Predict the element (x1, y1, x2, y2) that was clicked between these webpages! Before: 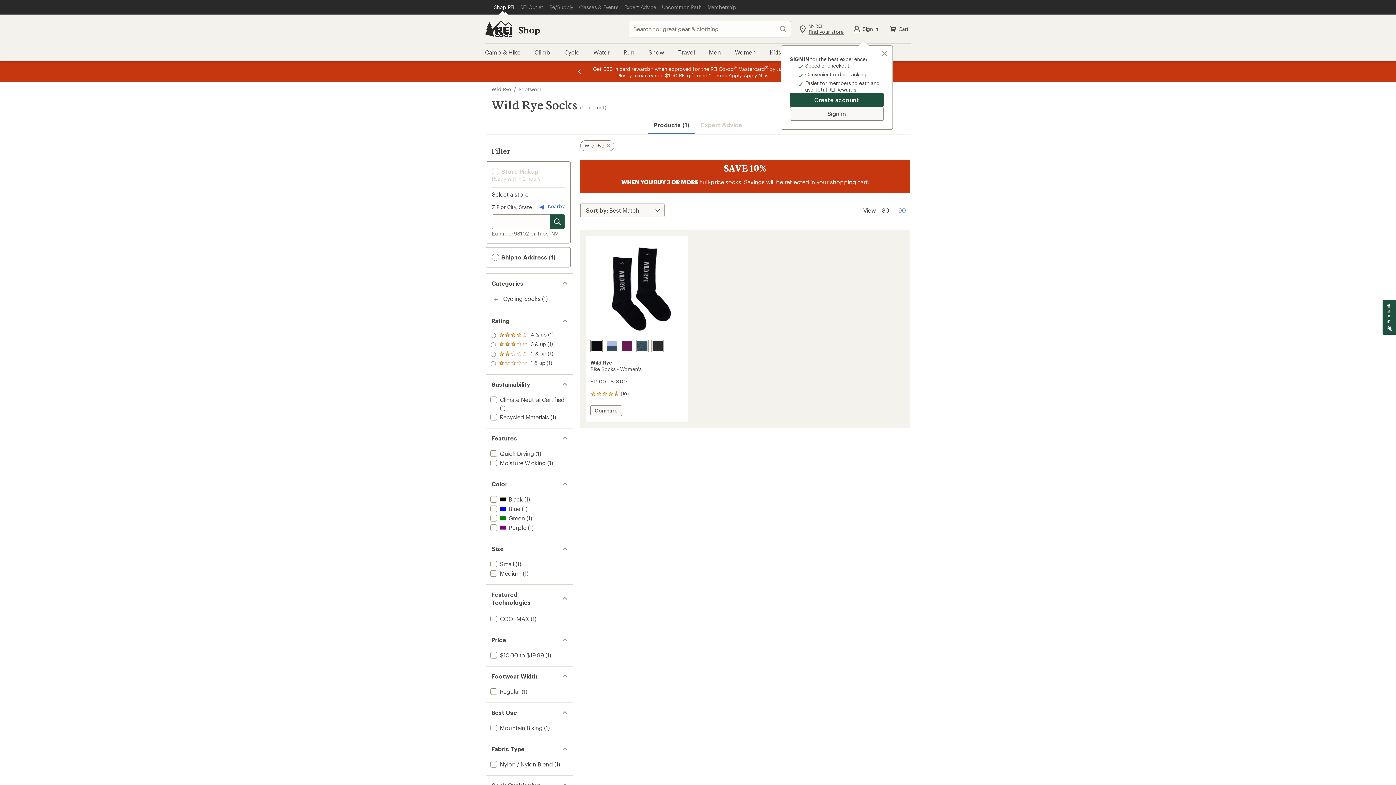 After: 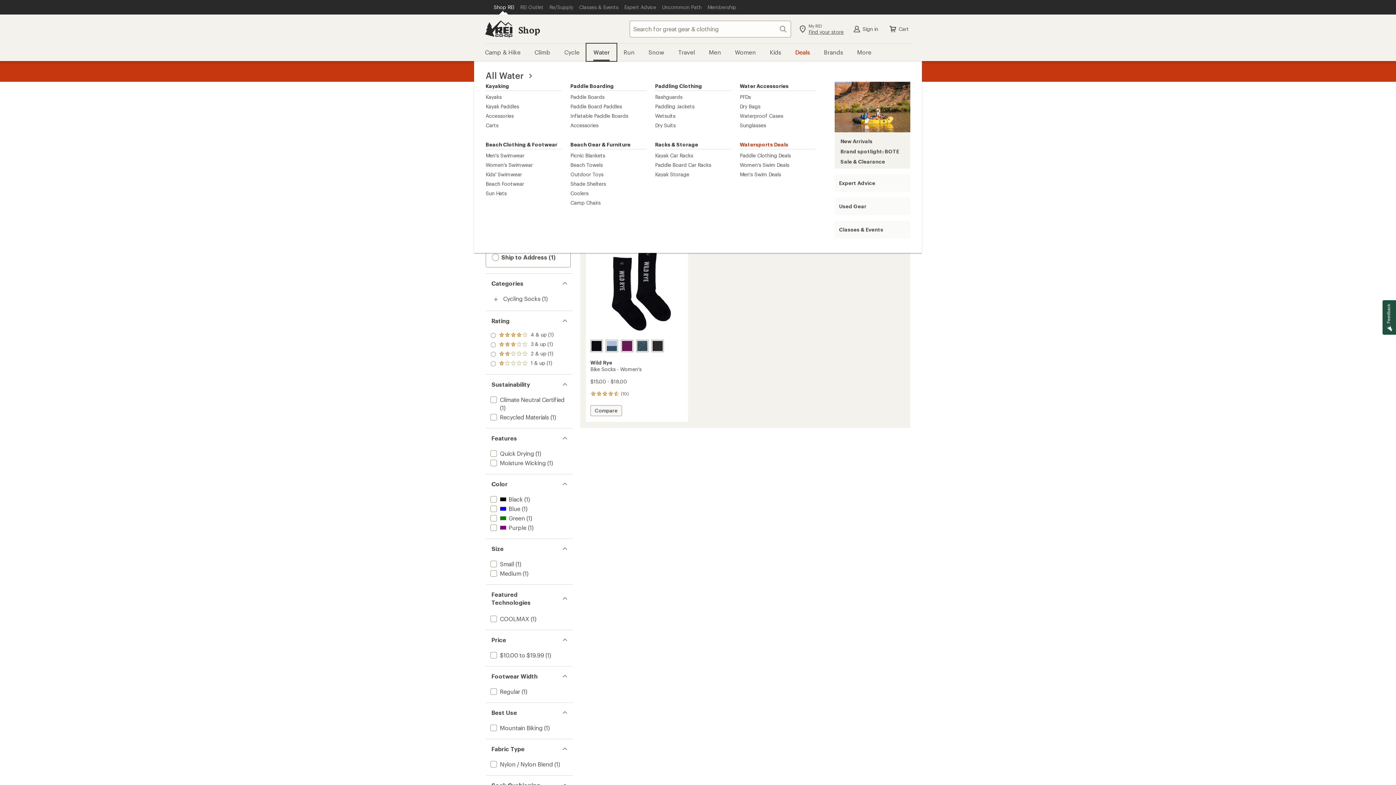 Action: bbox: (586, 43, 616, 61) label: Water